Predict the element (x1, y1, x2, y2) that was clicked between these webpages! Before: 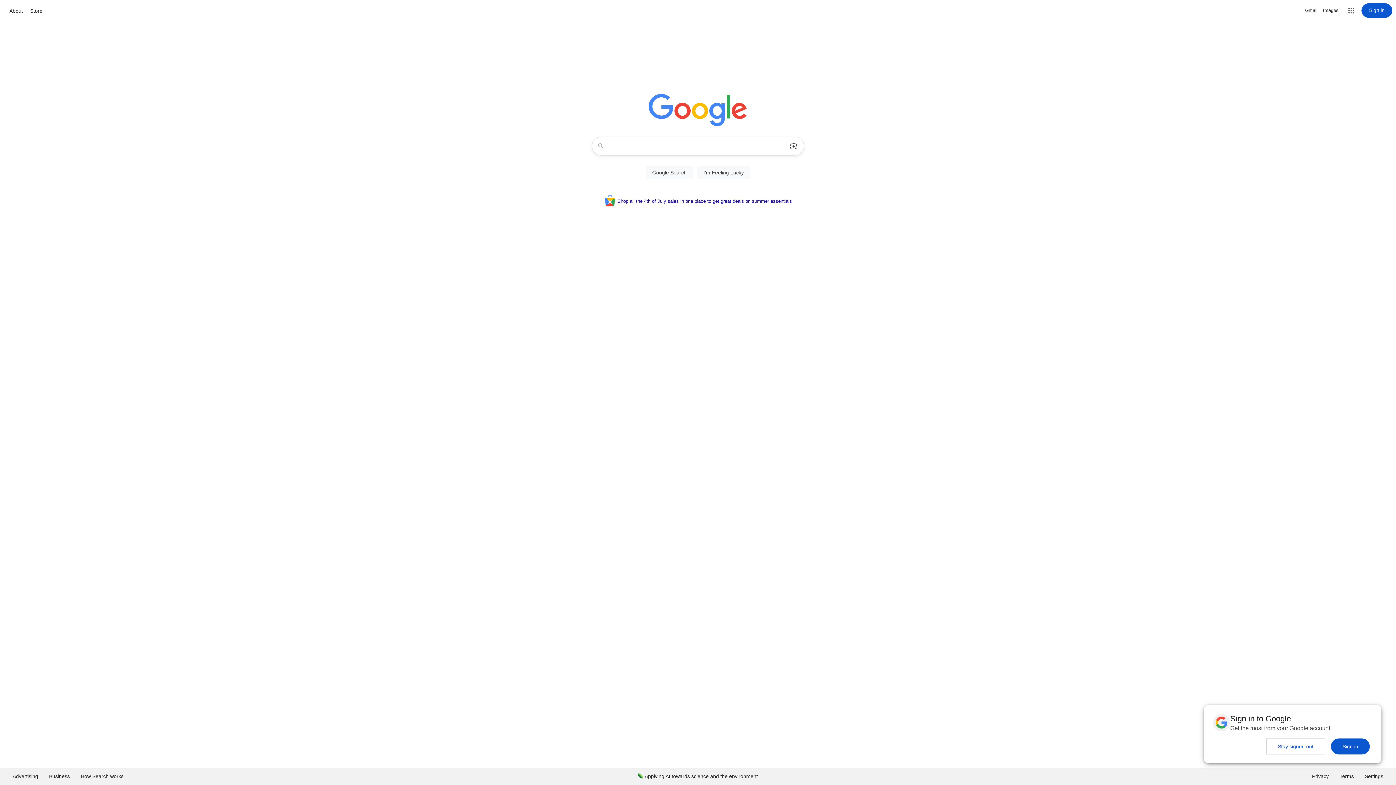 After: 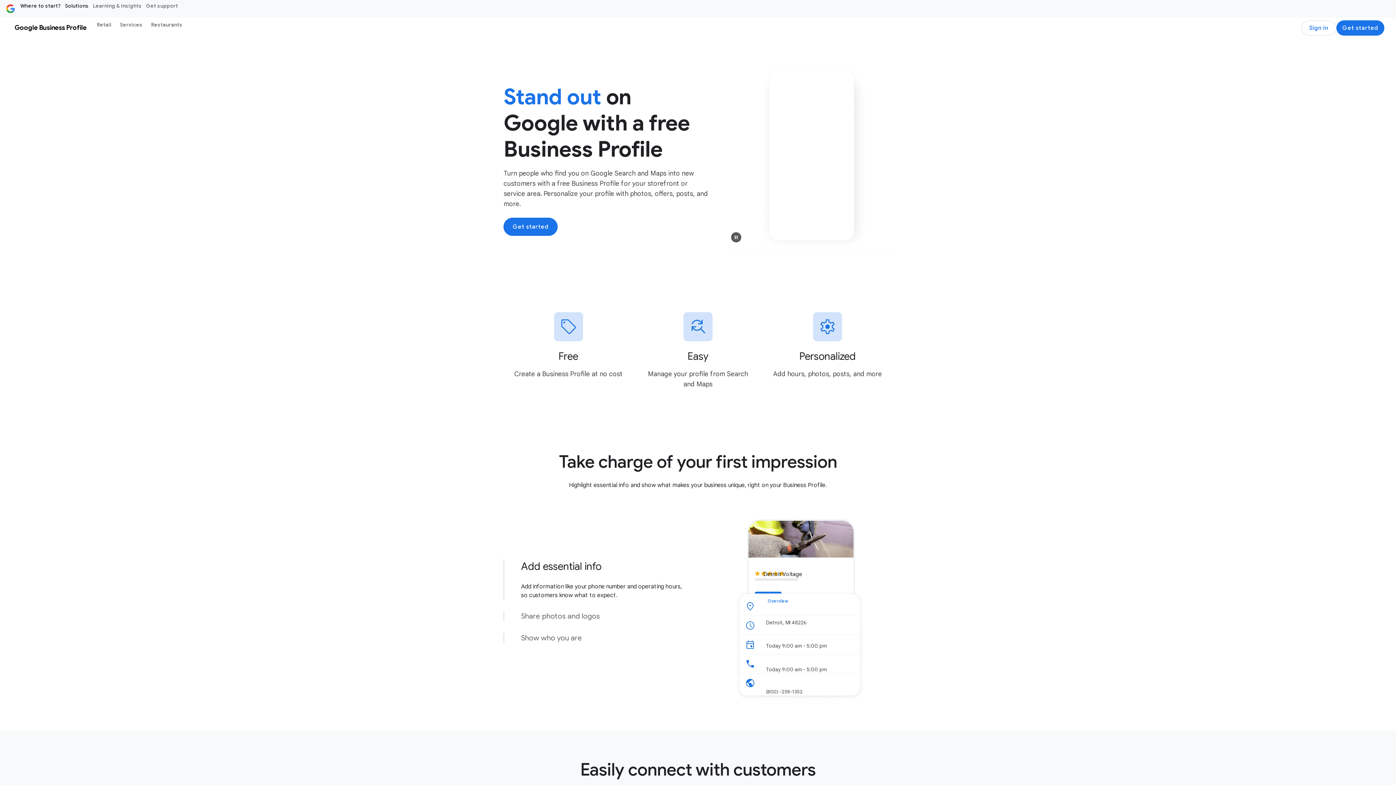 Action: bbox: (43, 768, 75, 785) label: Business